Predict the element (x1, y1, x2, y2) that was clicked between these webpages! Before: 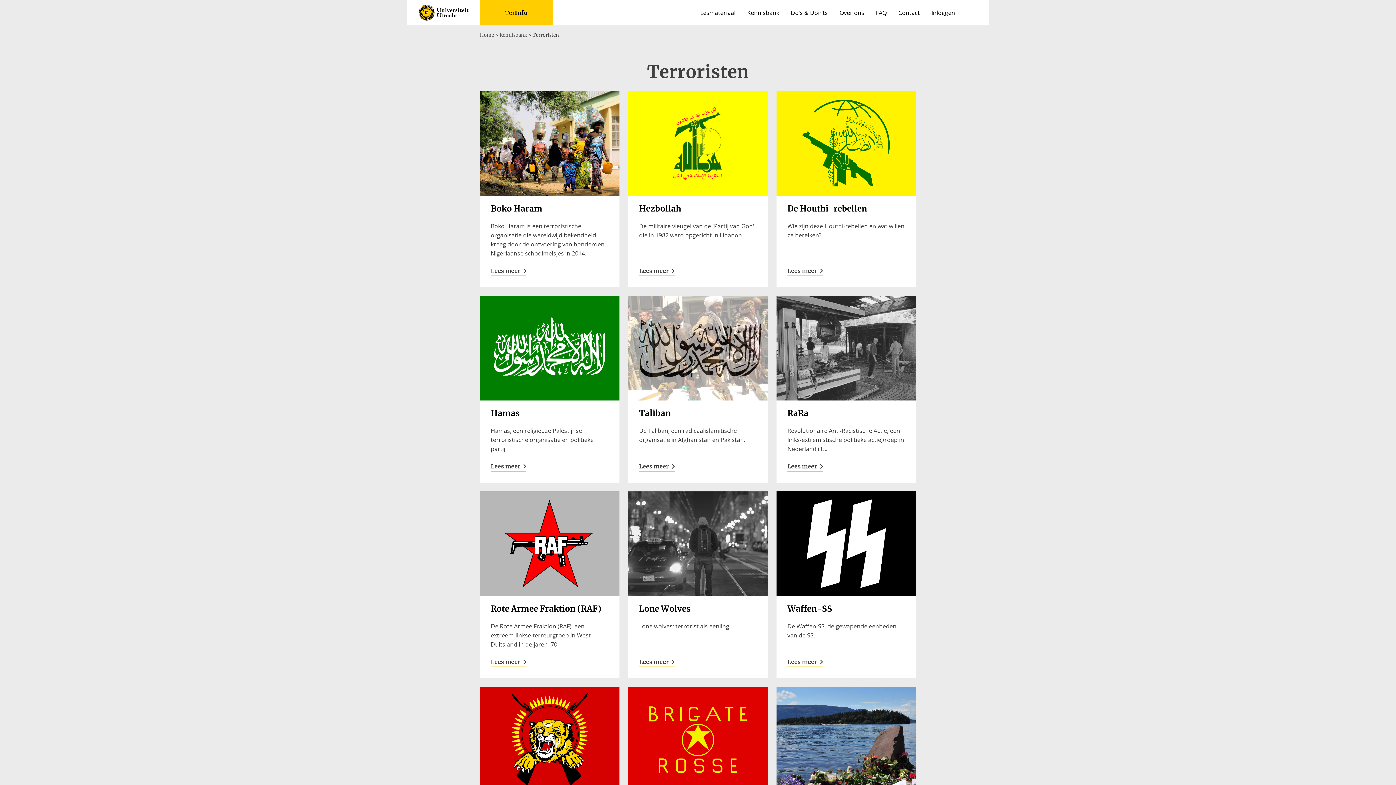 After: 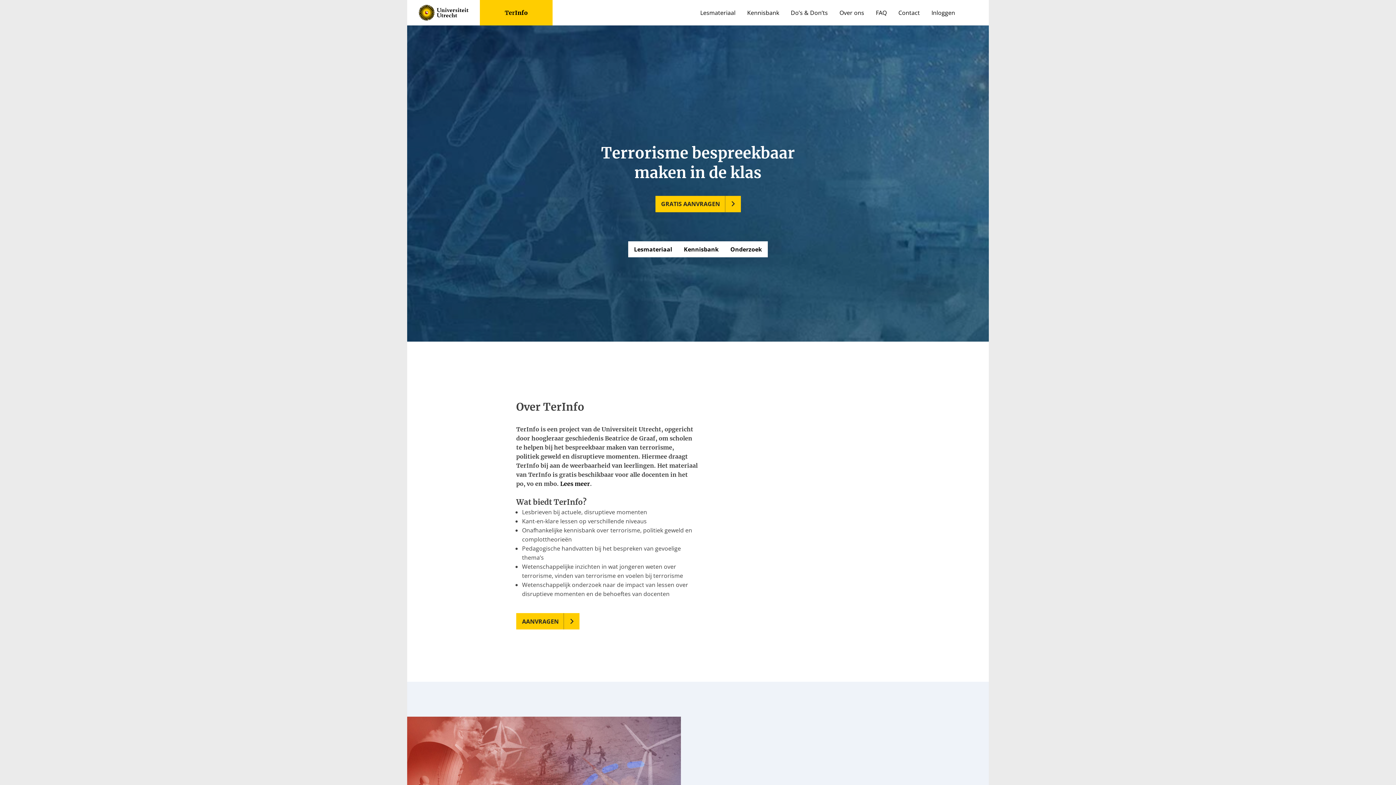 Action: bbox: (480, 32, 494, 37) label: Home